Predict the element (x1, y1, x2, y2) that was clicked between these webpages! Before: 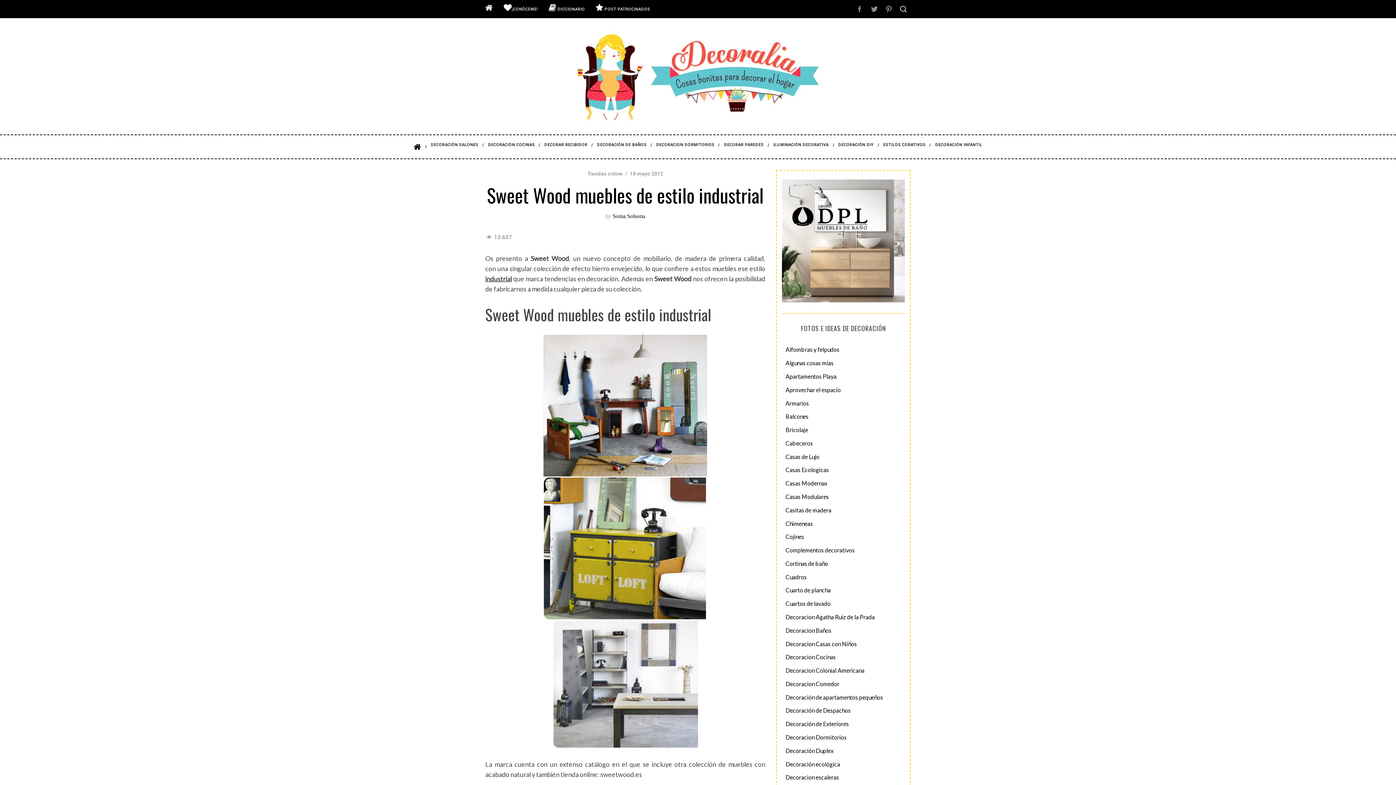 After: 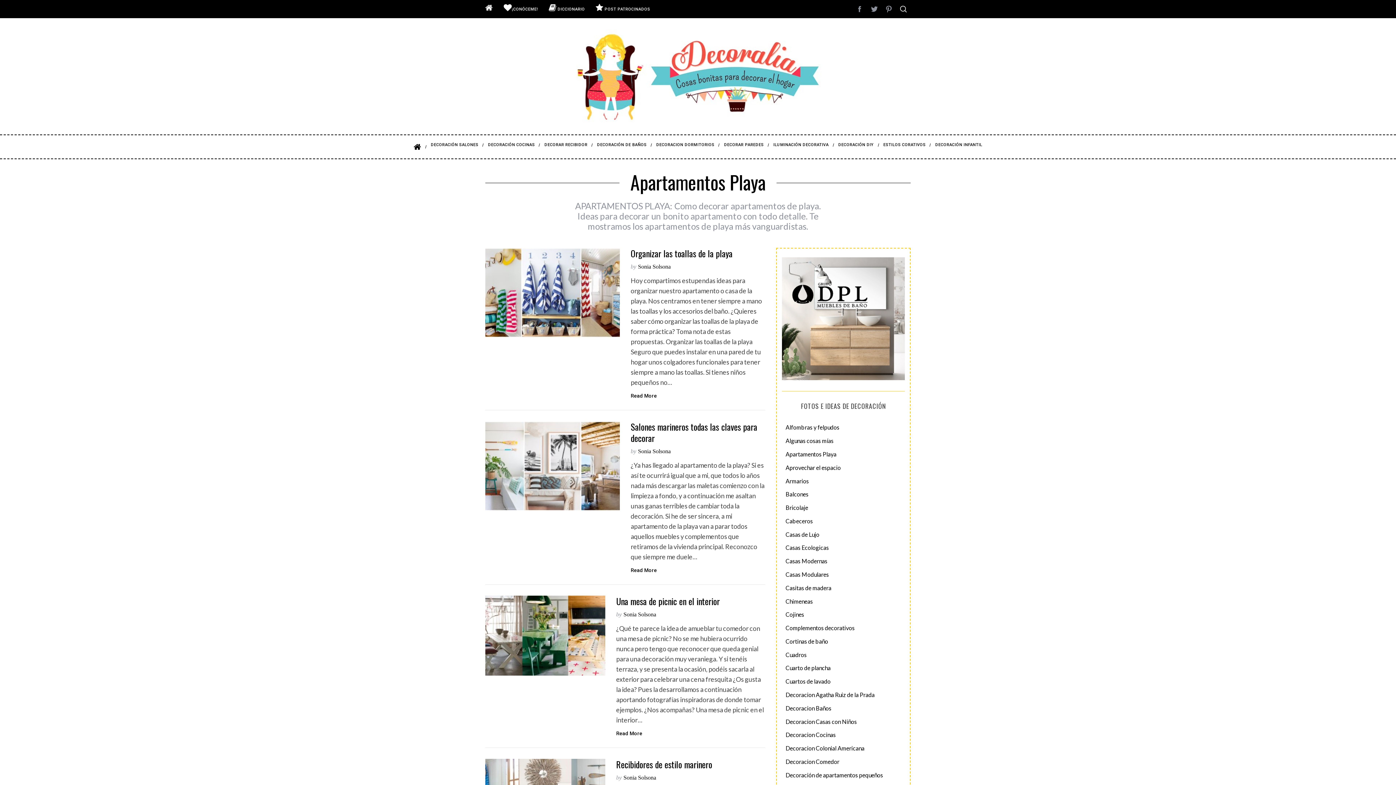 Action: label: Apartamentos Playa bbox: (785, 372, 901, 381)